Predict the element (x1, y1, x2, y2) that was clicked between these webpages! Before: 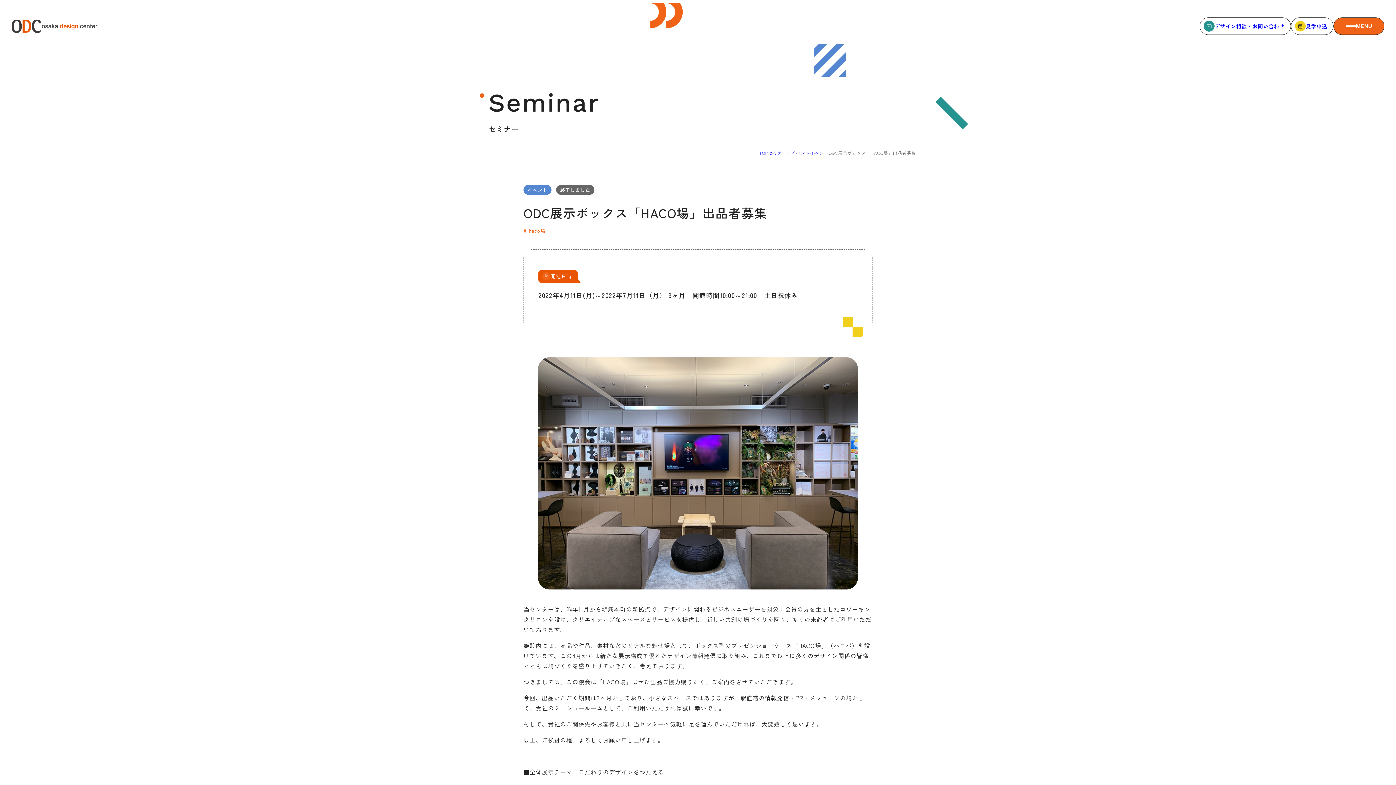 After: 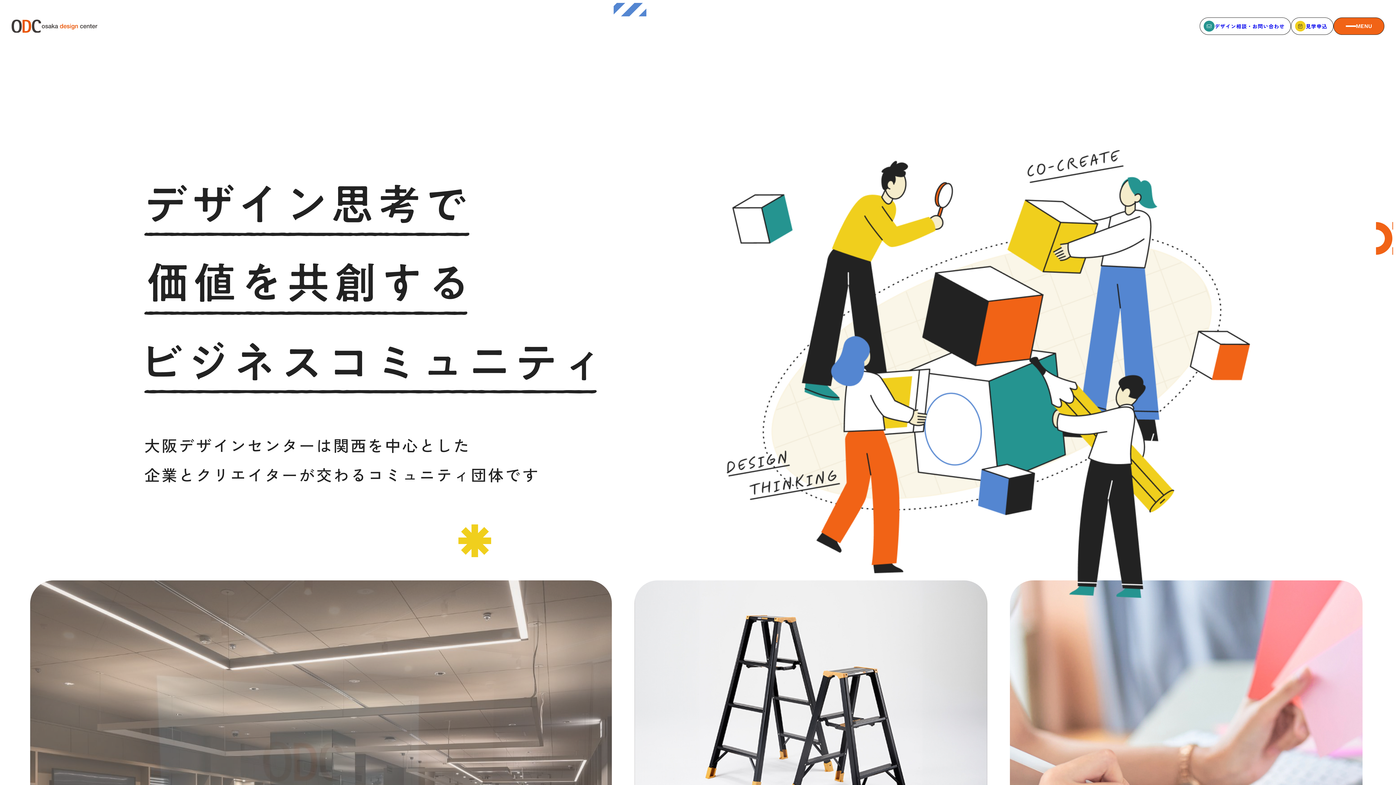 Action: label: TOP bbox: (759, 149, 768, 156)